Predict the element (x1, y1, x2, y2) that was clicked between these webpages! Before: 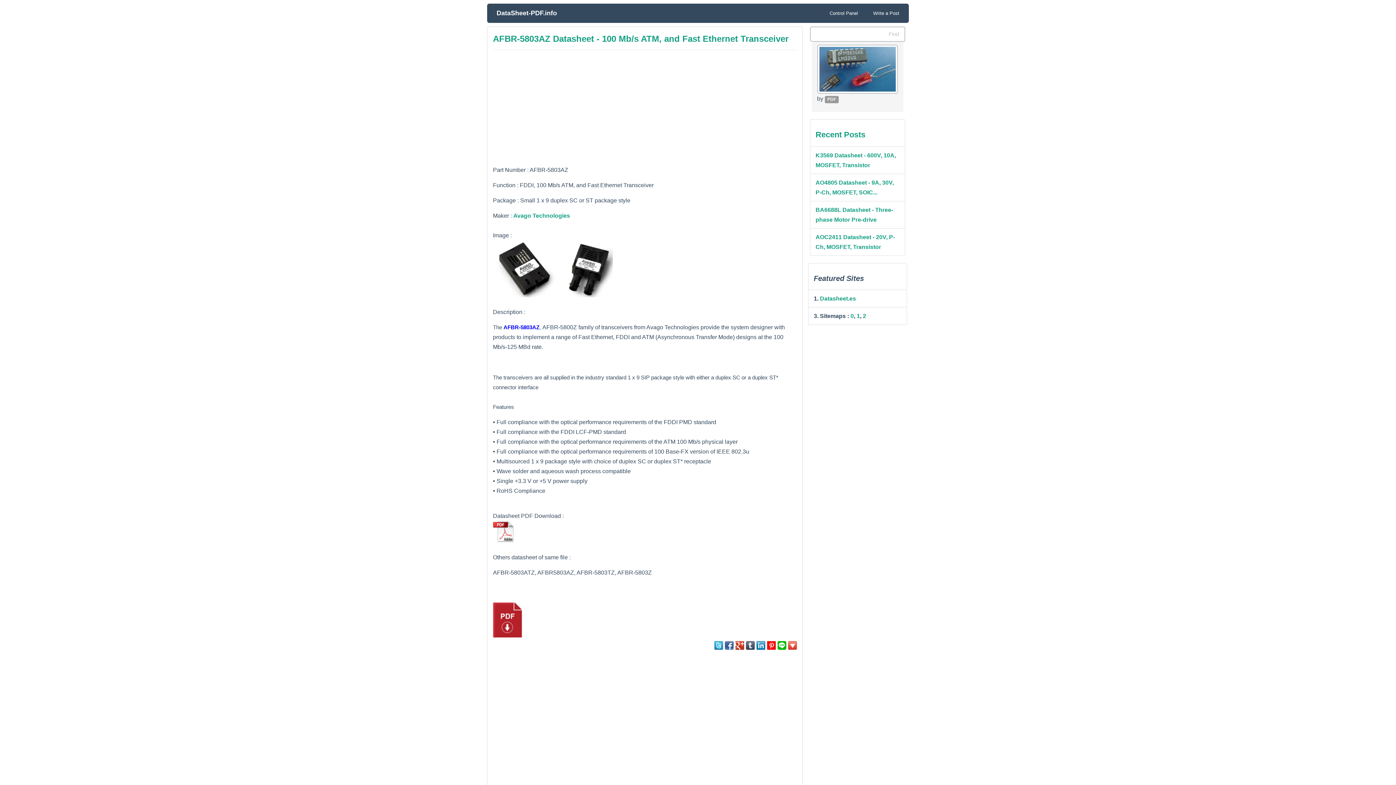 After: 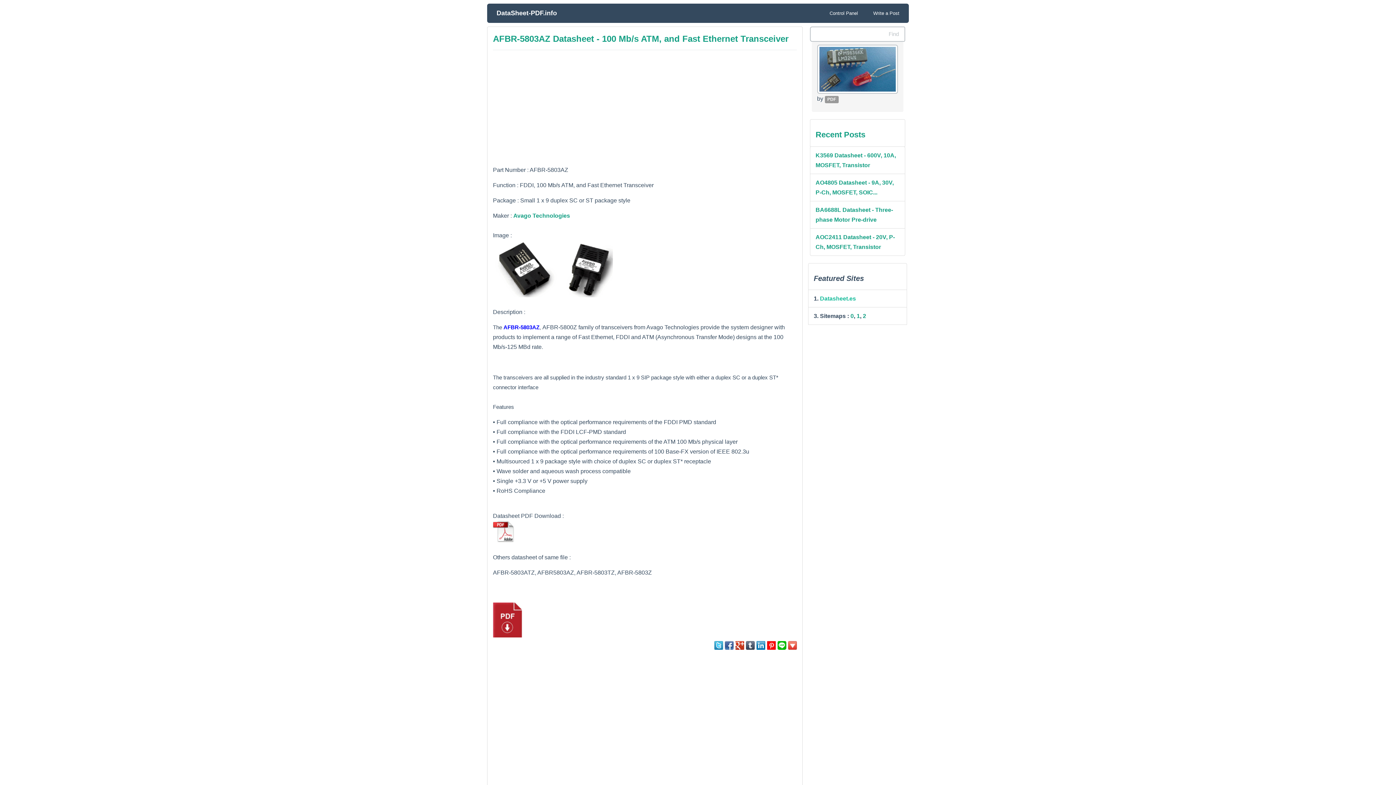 Action: bbox: (820, 295, 856, 301) label: Datasheet.es